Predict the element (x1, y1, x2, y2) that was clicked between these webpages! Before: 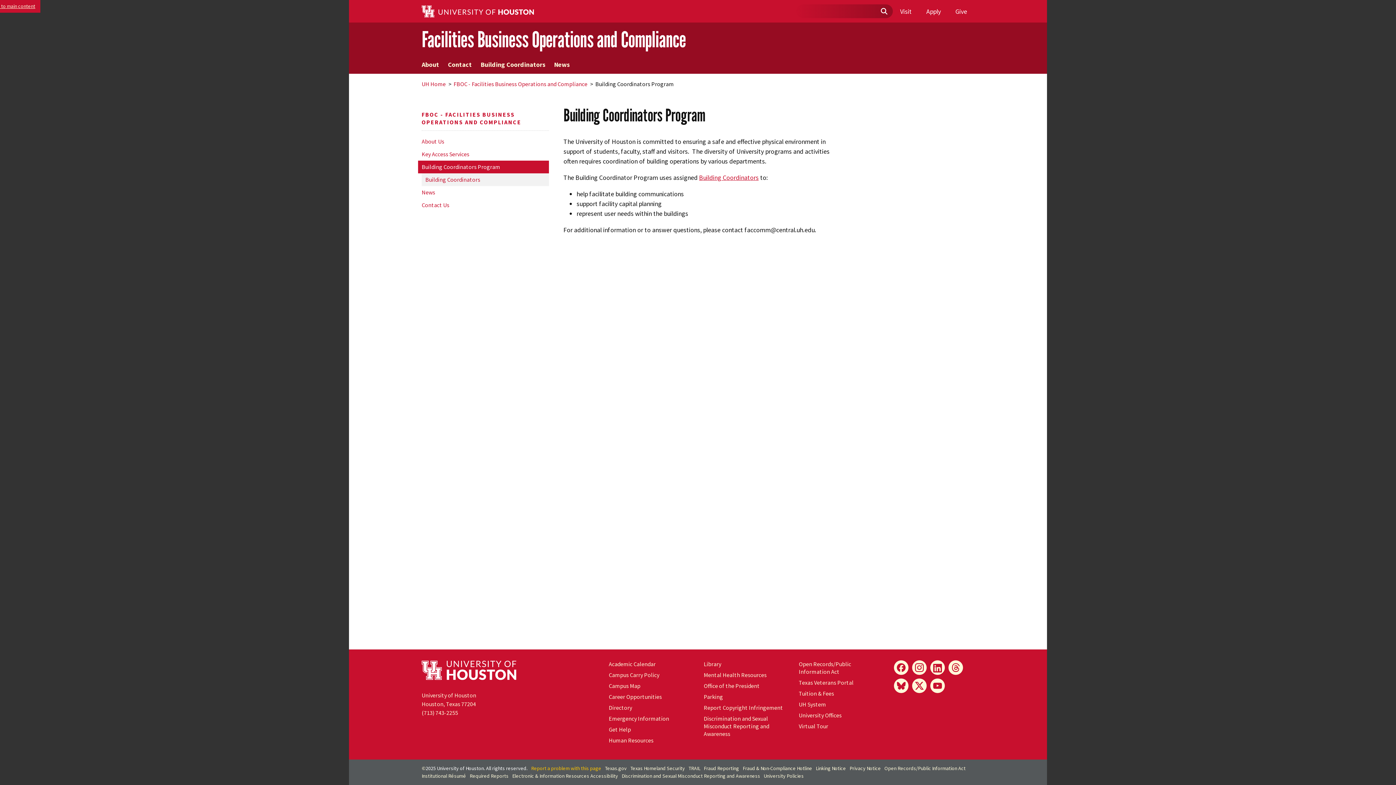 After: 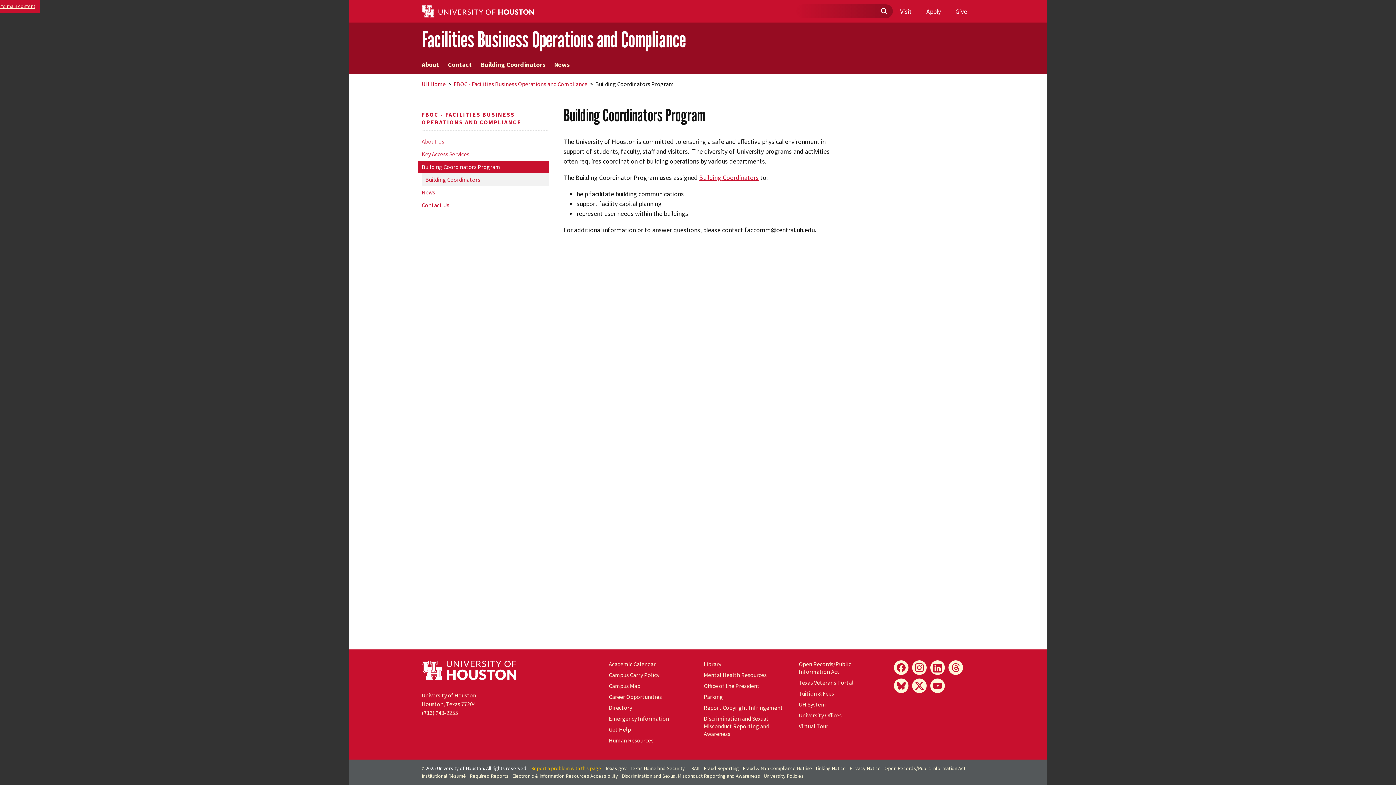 Action: bbox: (476, 55, 549, 73) label: Building Coordinators